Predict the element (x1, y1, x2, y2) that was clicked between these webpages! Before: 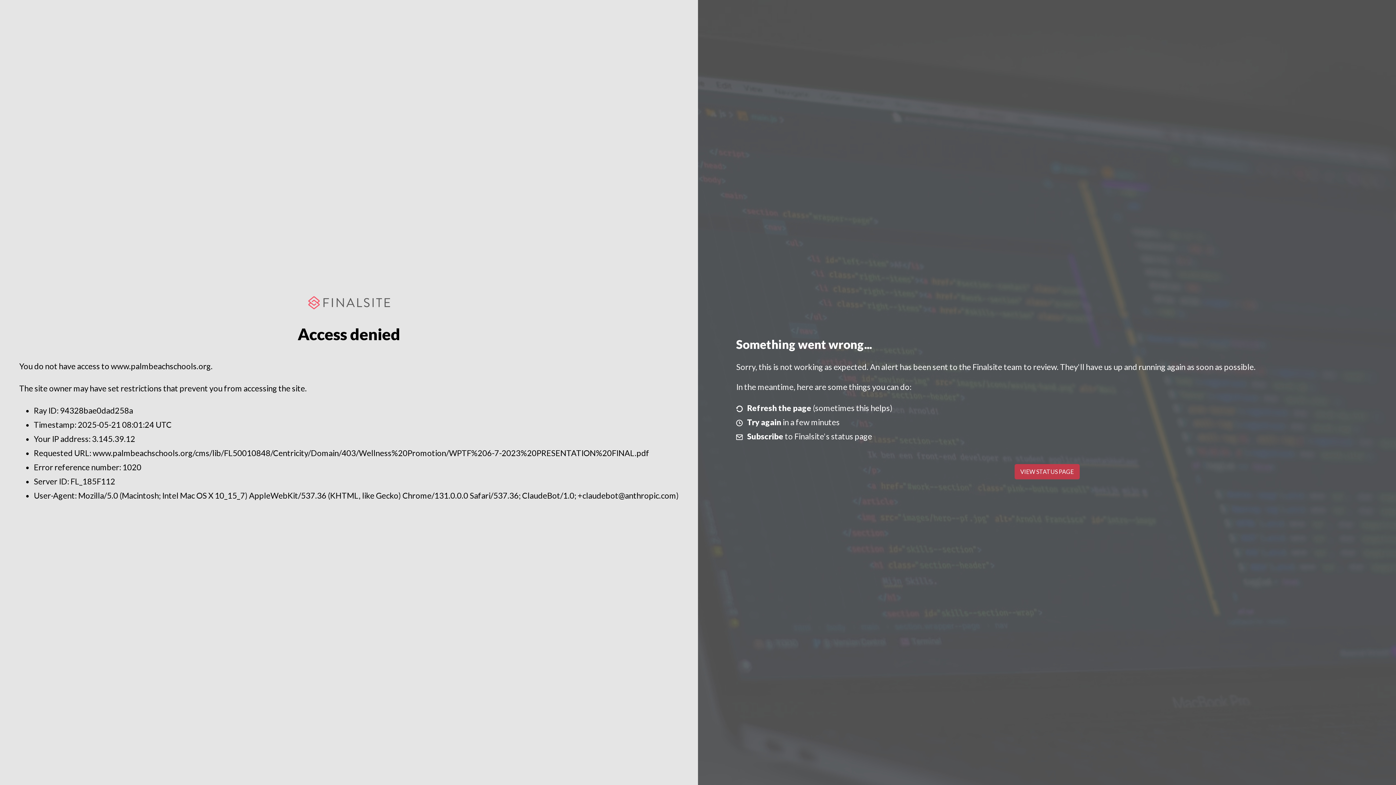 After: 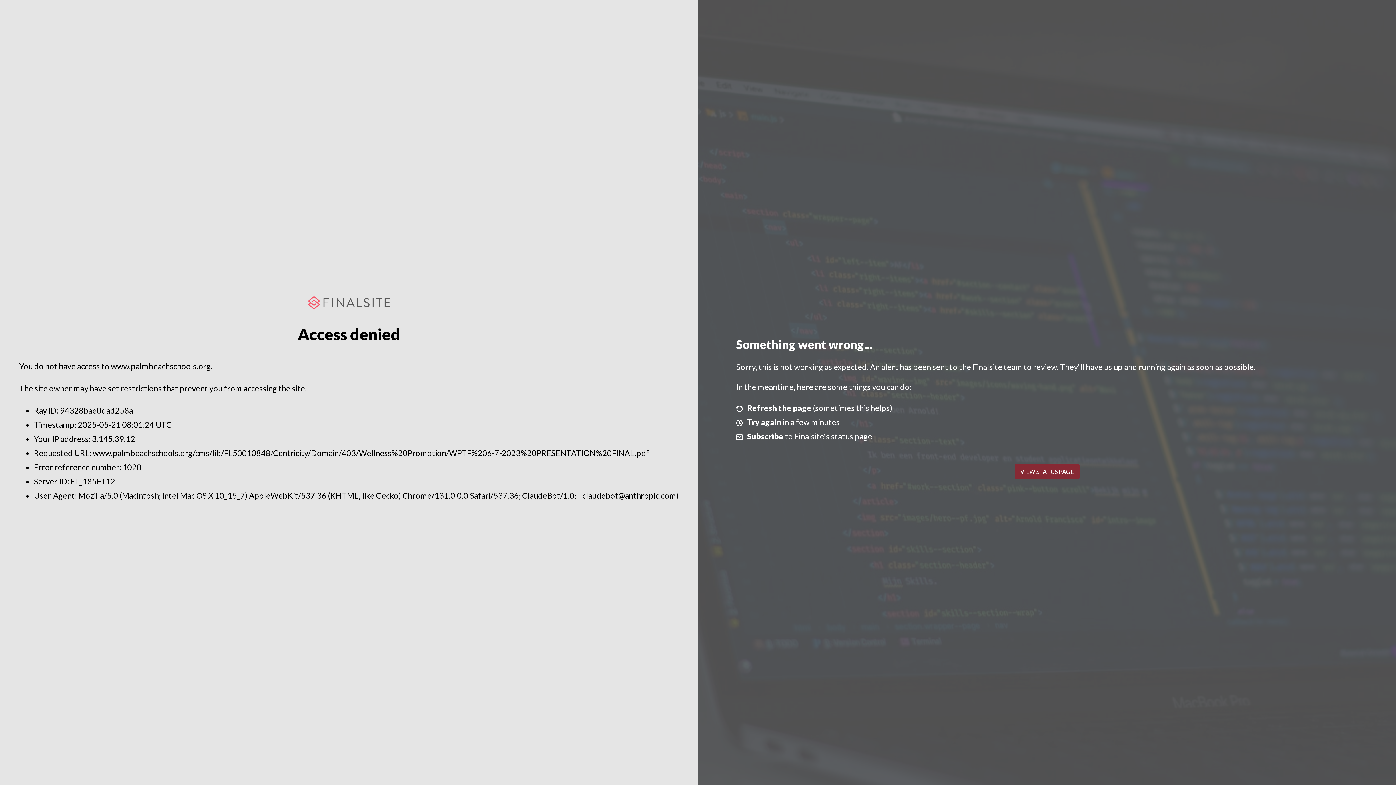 Action: bbox: (1014, 464, 1079, 479) label: VIEW STATUS PAGE